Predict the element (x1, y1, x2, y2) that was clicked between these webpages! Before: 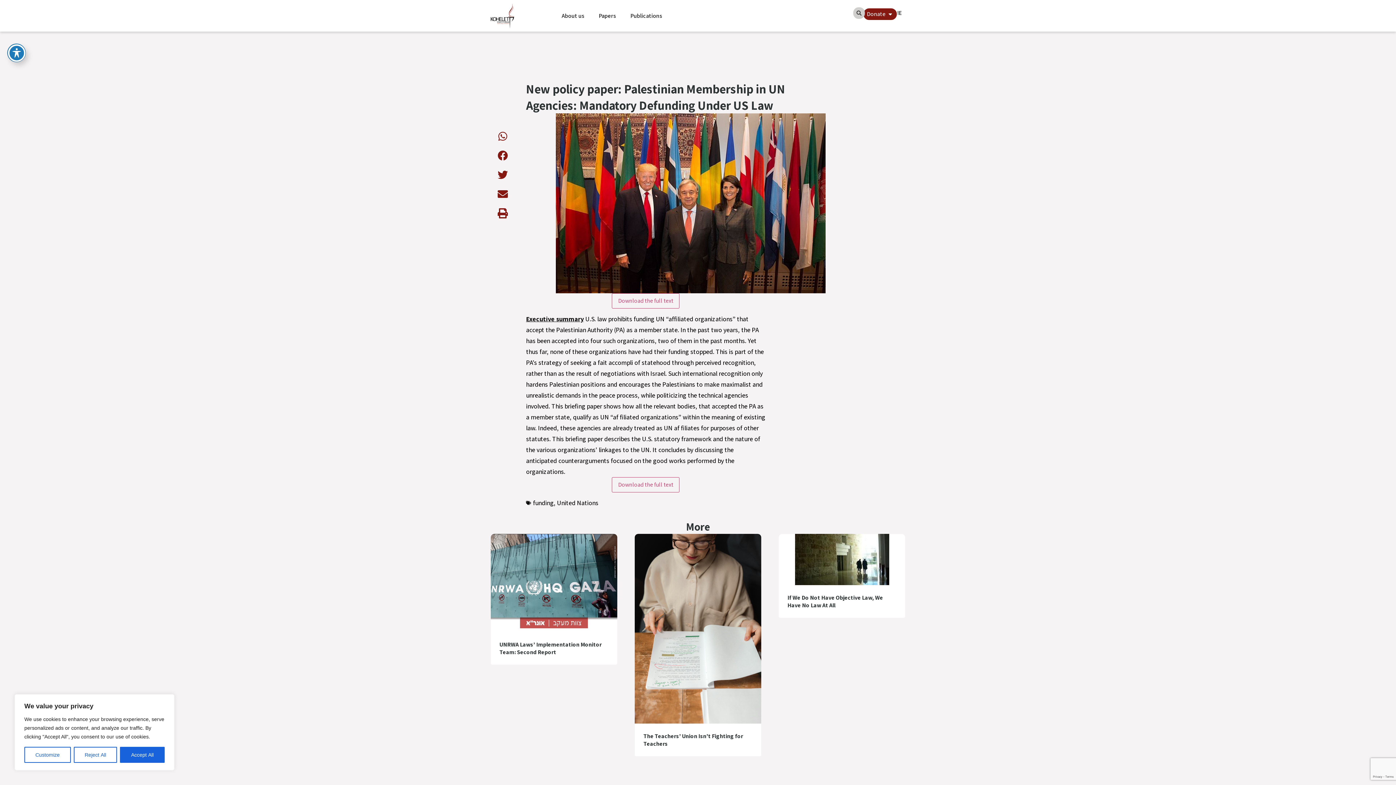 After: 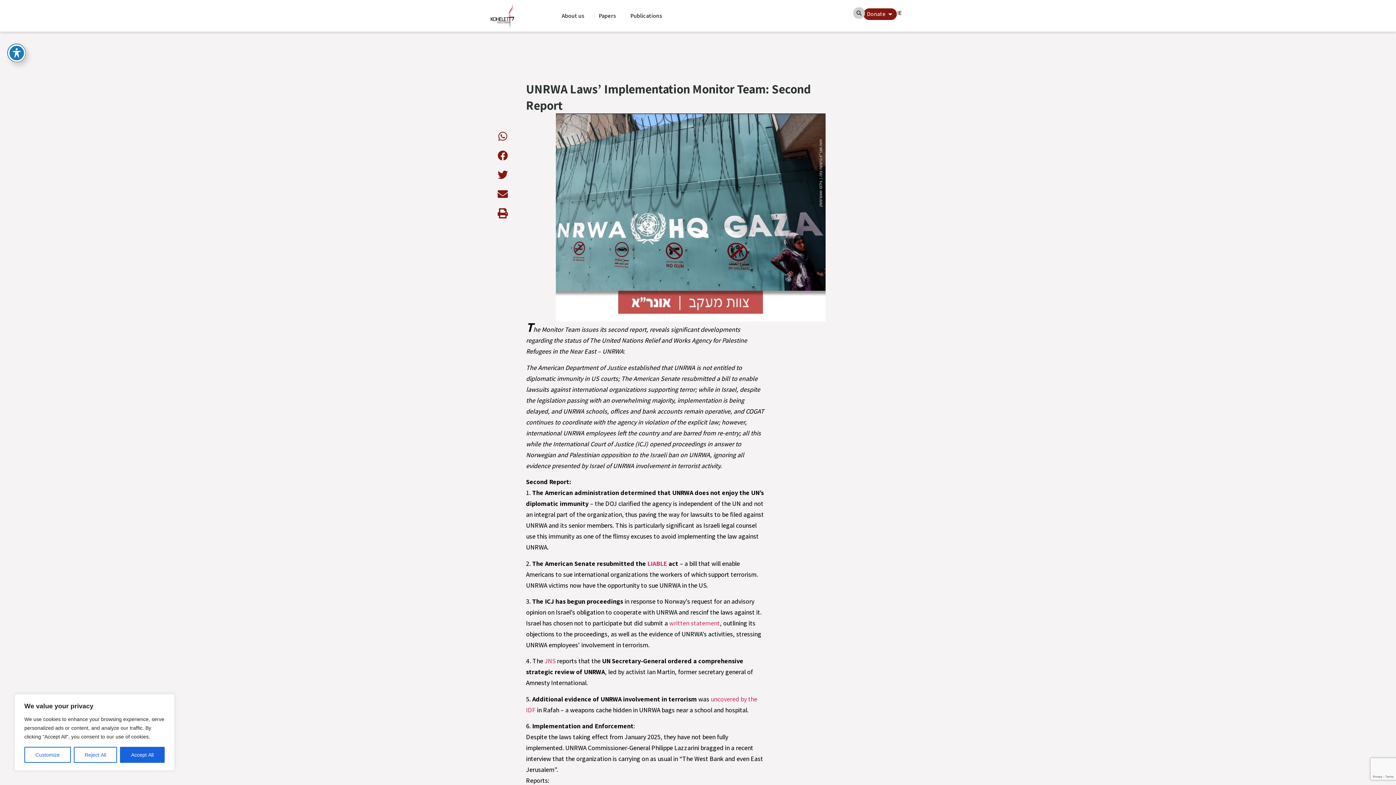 Action: bbox: (490, 534, 617, 632)